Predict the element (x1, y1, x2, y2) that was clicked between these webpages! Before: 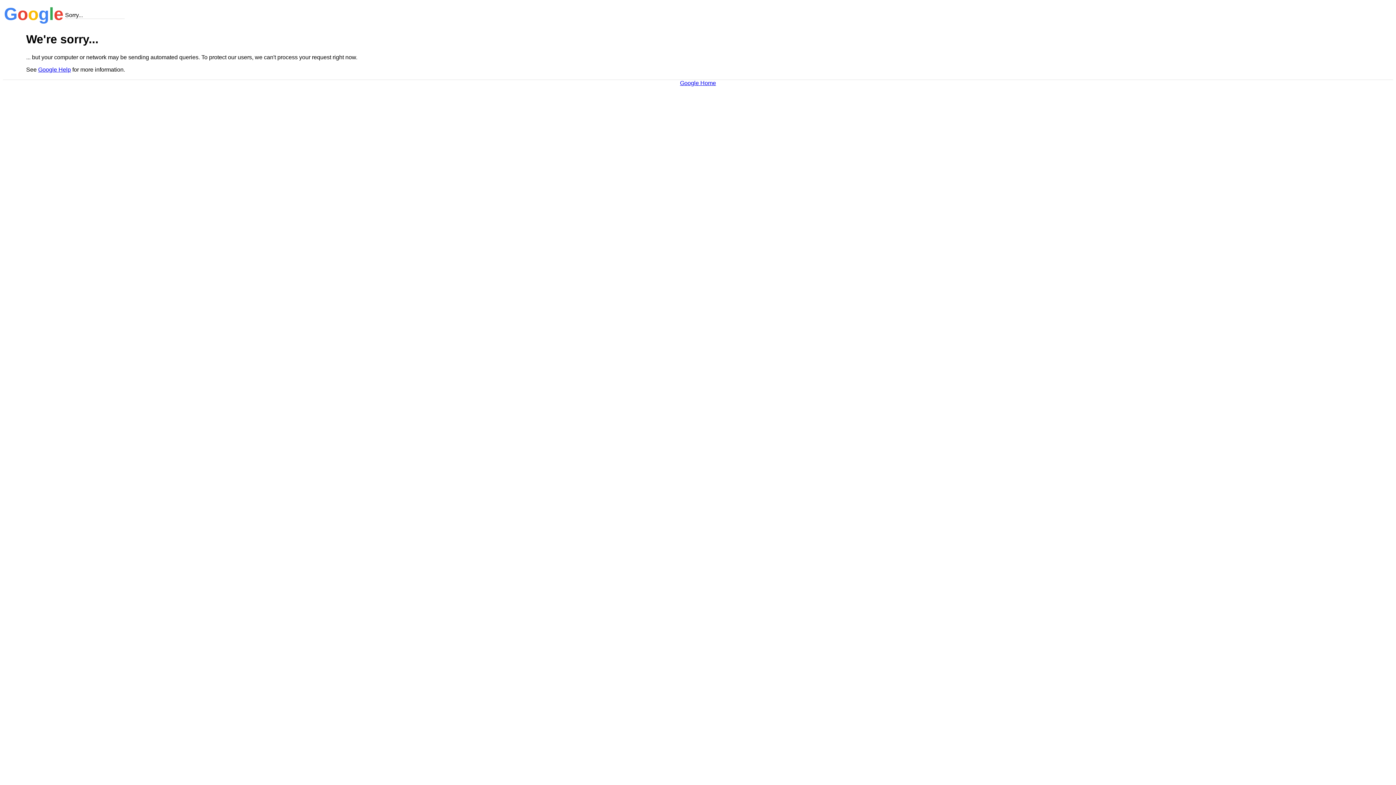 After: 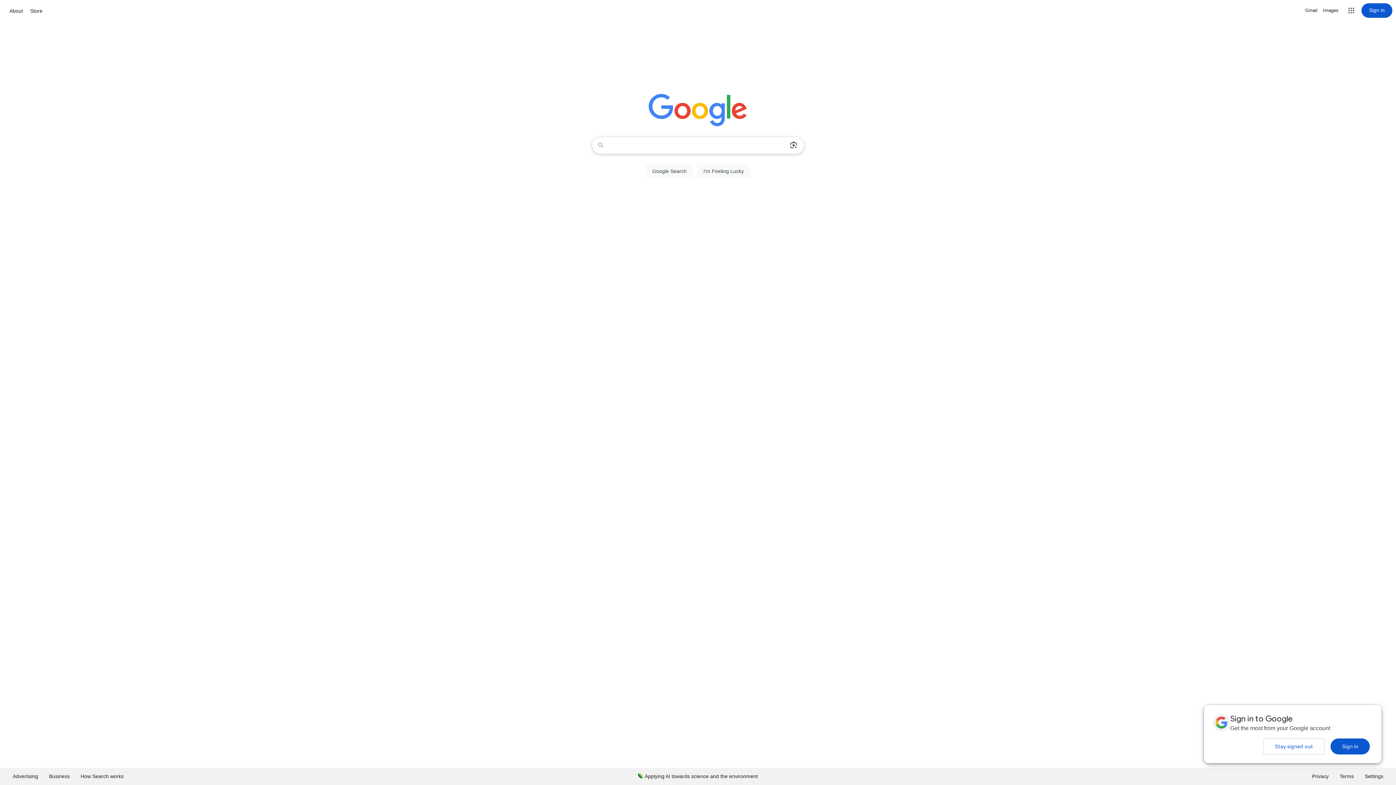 Action: label: Google Home bbox: (680, 79, 716, 86)